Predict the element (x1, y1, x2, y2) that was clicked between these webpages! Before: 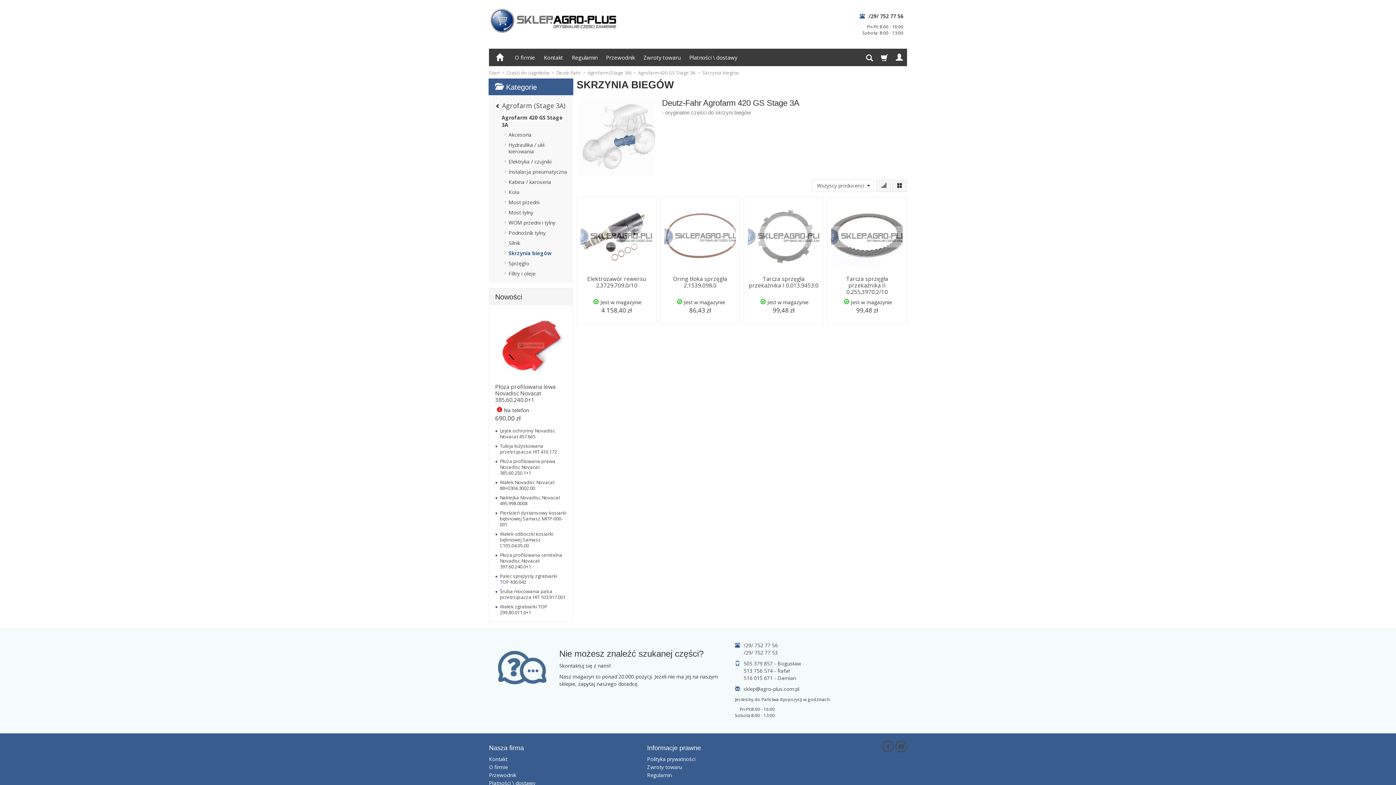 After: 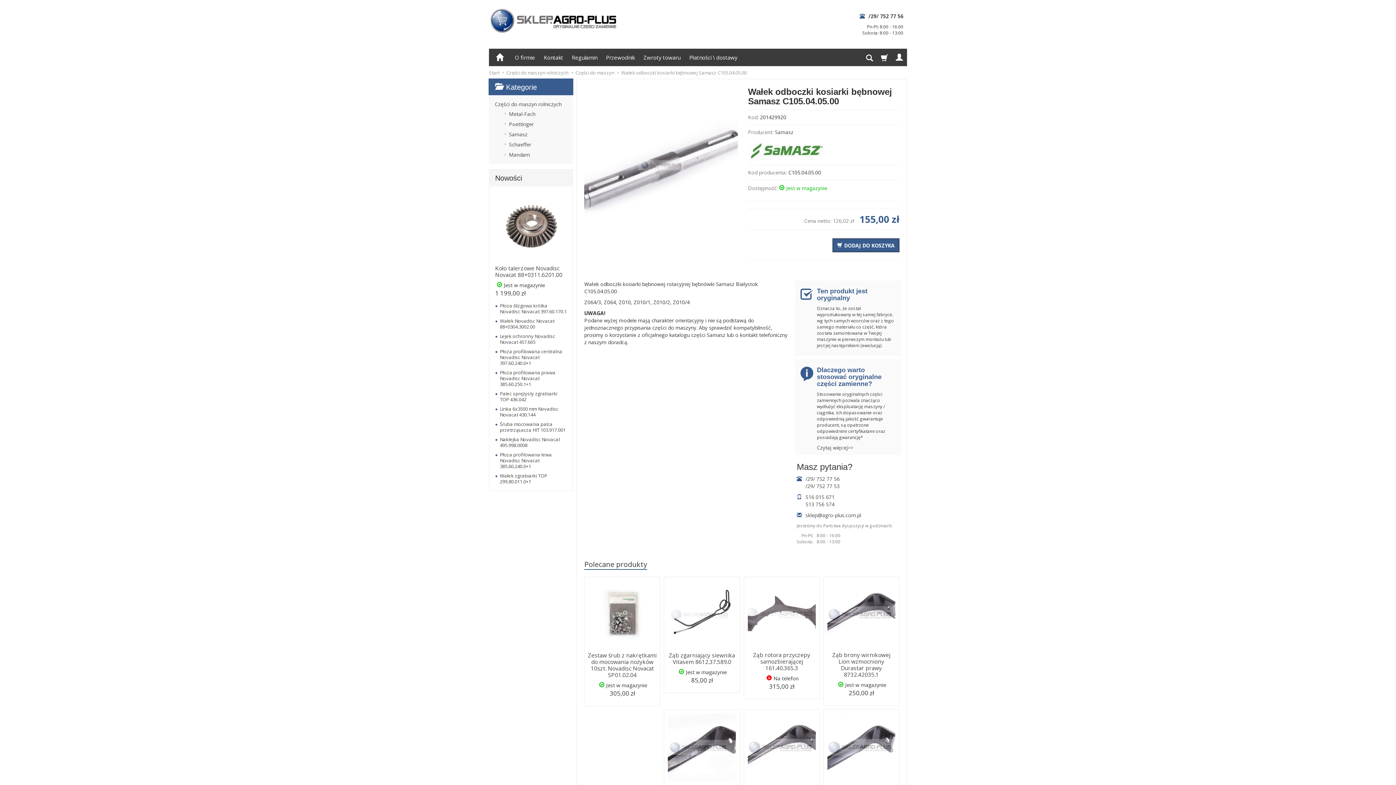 Action: label: Wałek odboczki kosiarki bębnowej Samasz C105.04.05.00 bbox: (500, 530, 553, 548)